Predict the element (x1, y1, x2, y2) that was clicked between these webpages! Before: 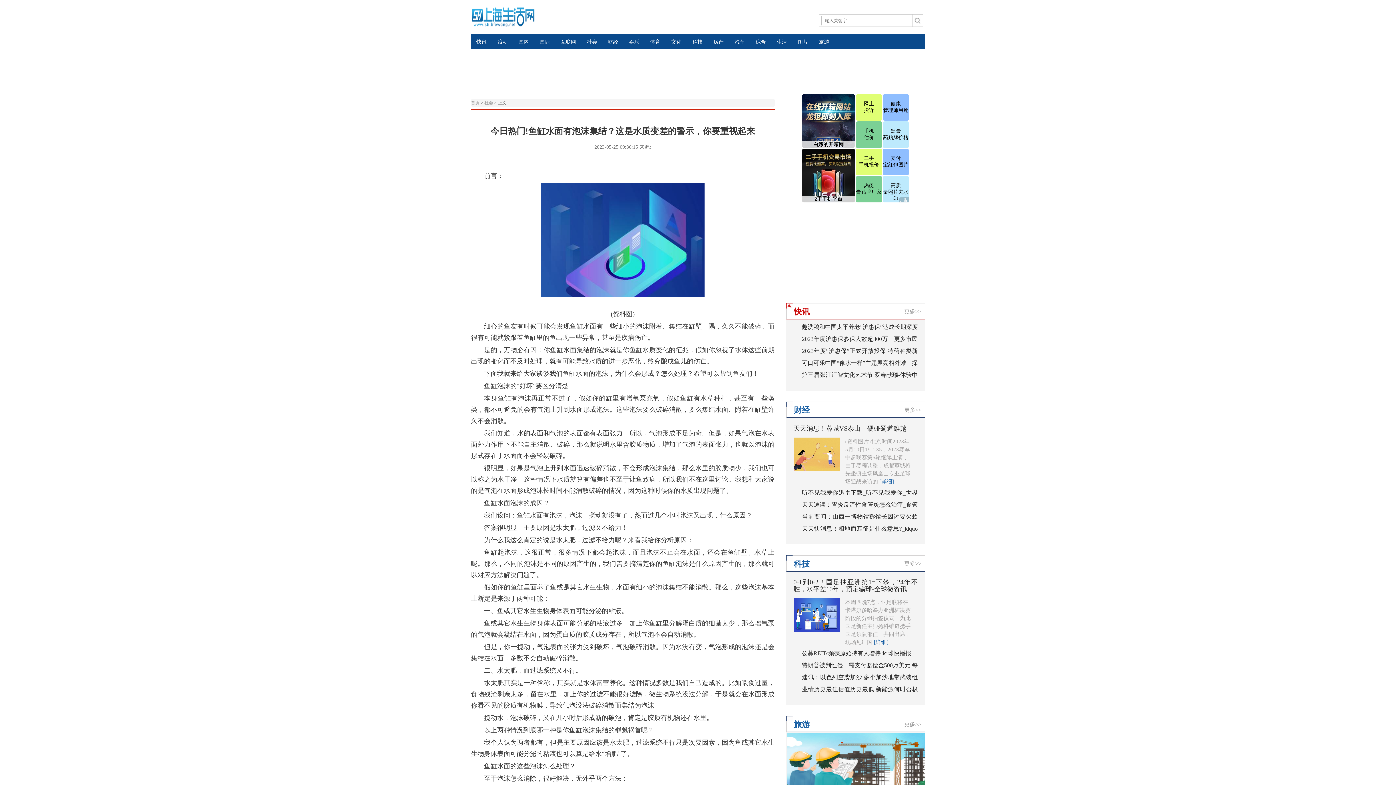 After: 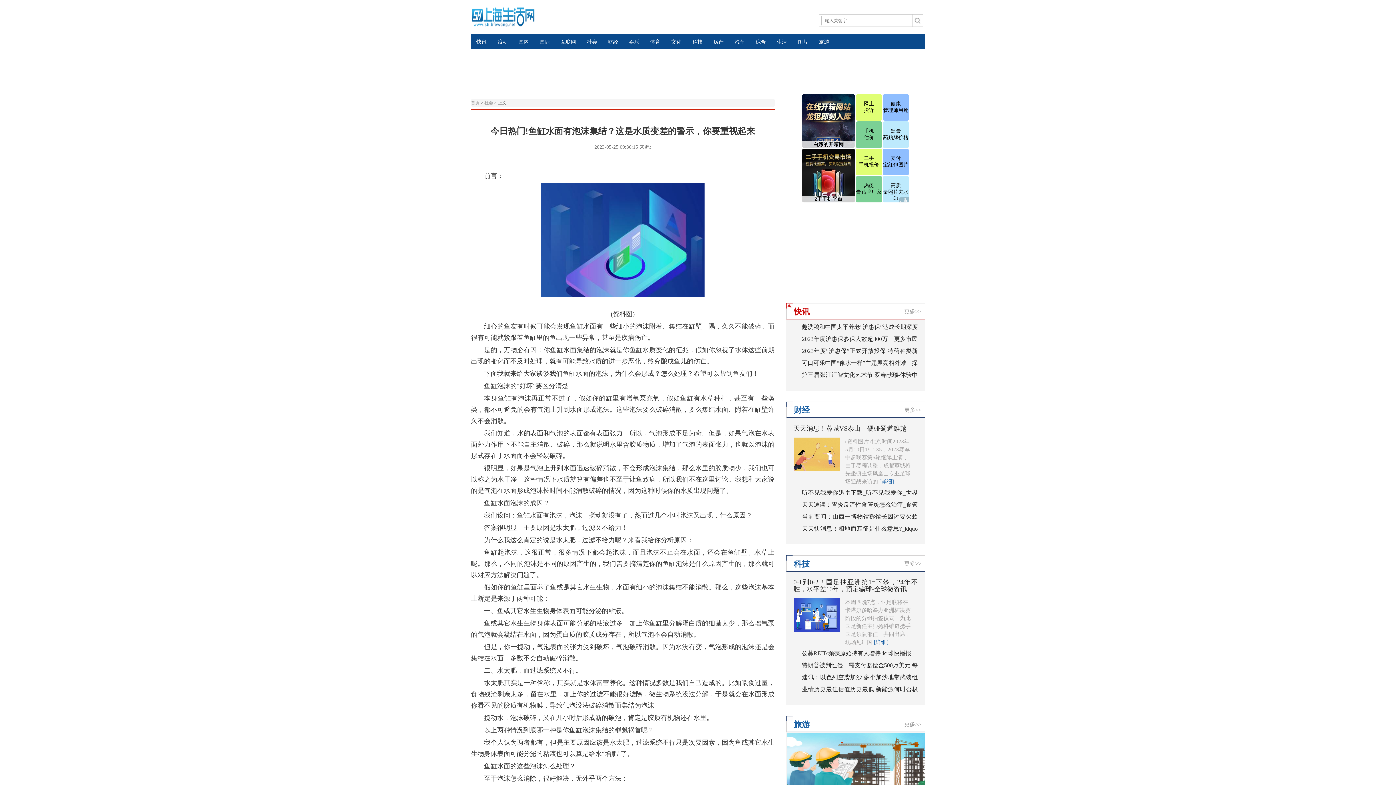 Action: bbox: (471, 6, 535, 12)